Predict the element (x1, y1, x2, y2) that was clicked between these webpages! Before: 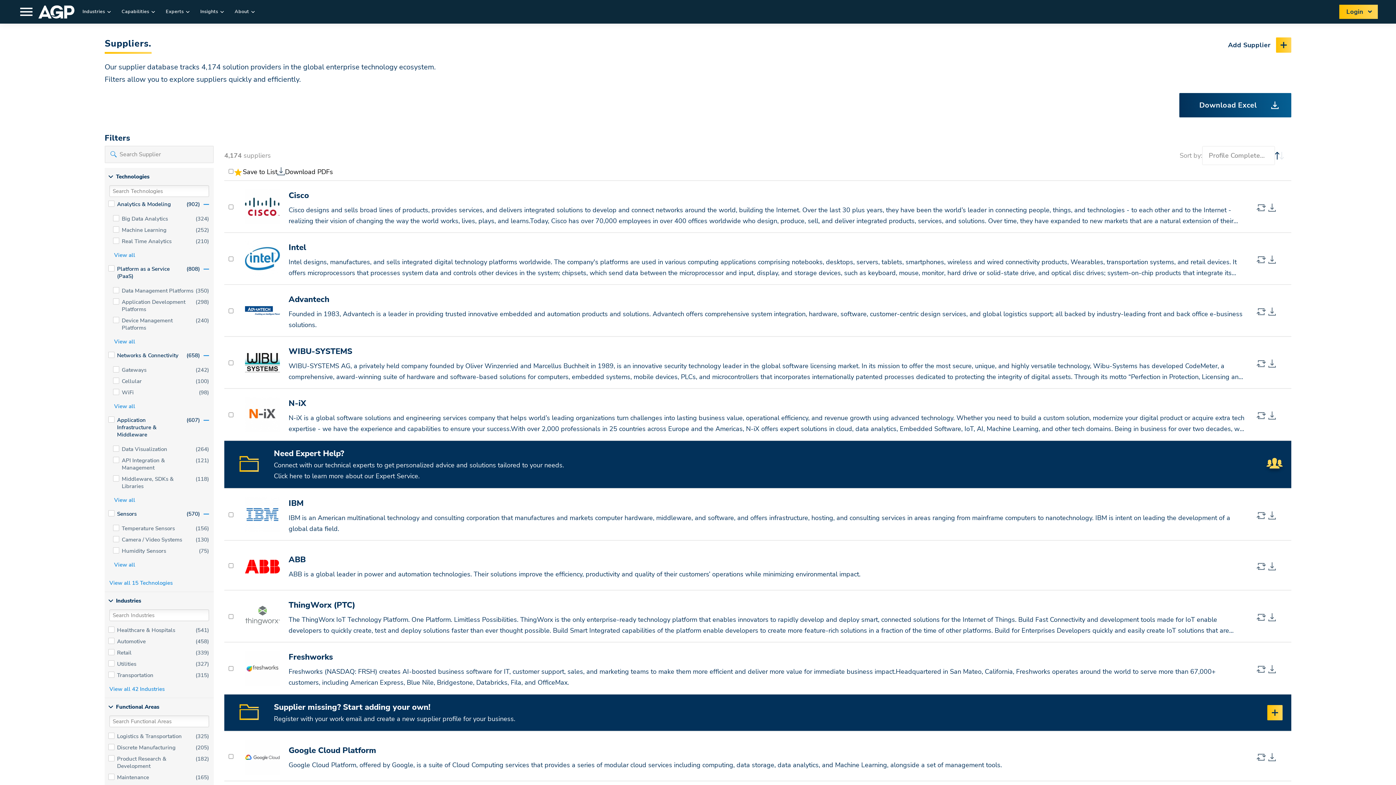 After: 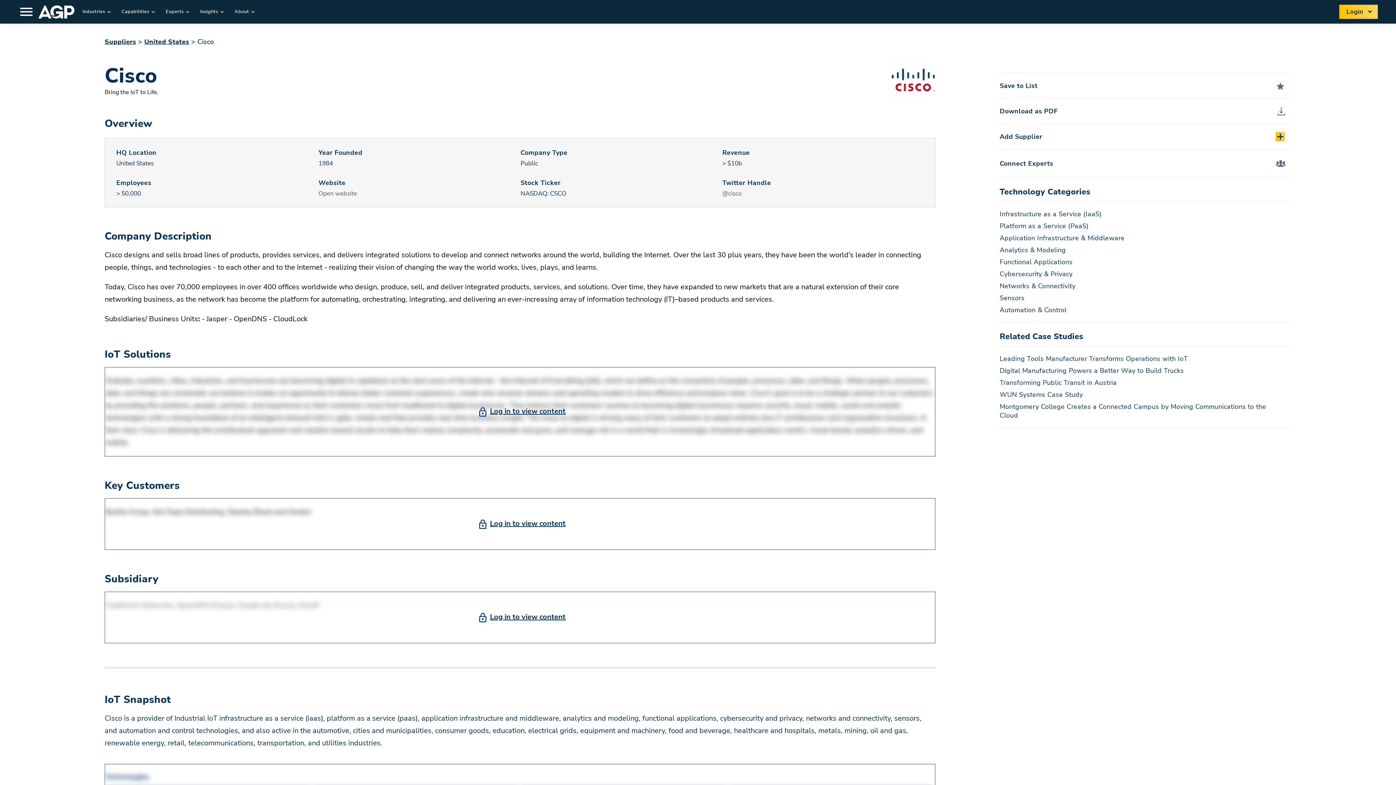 Action: bbox: (288, 190, 309, 201) label: Cisco